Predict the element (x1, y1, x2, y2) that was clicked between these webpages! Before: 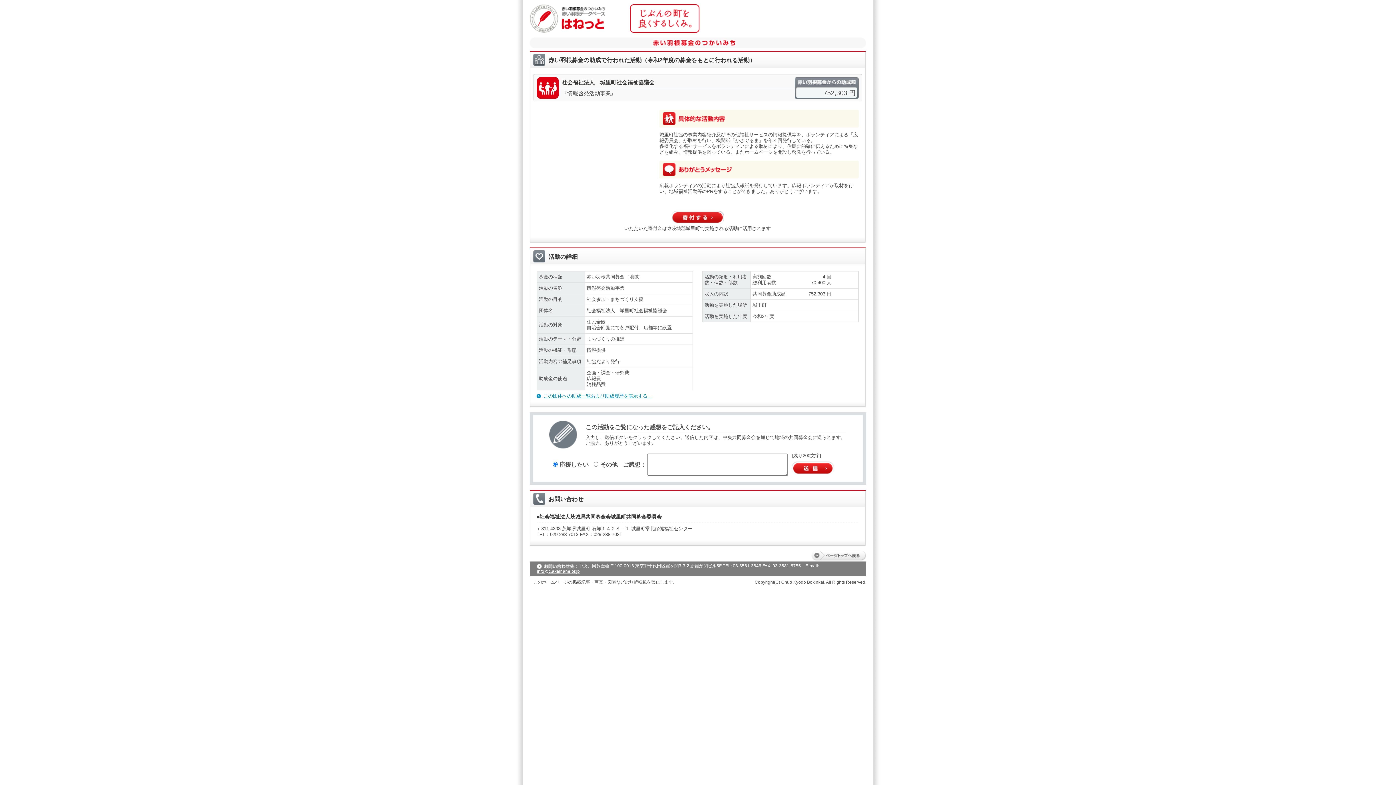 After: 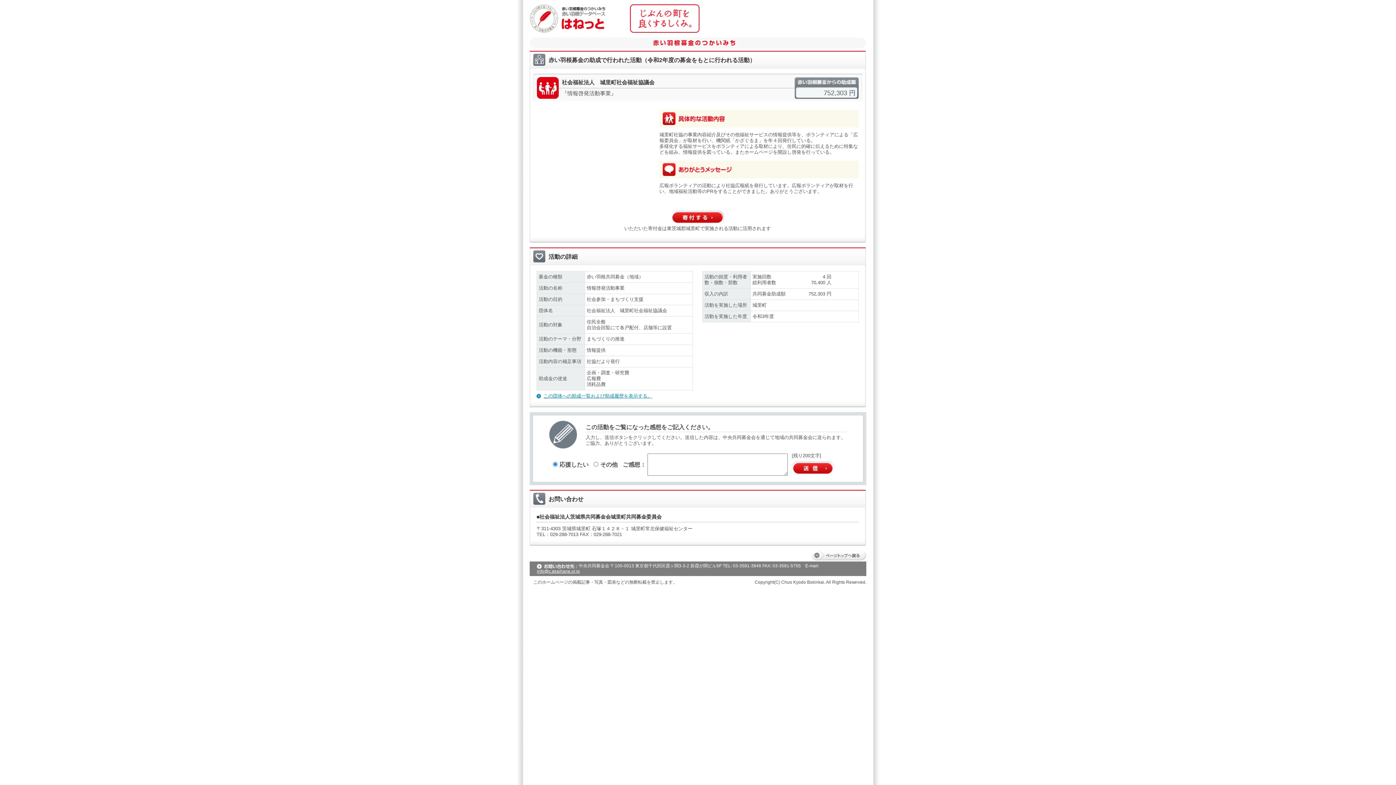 Action: bbox: (811, 555, 866, 560)